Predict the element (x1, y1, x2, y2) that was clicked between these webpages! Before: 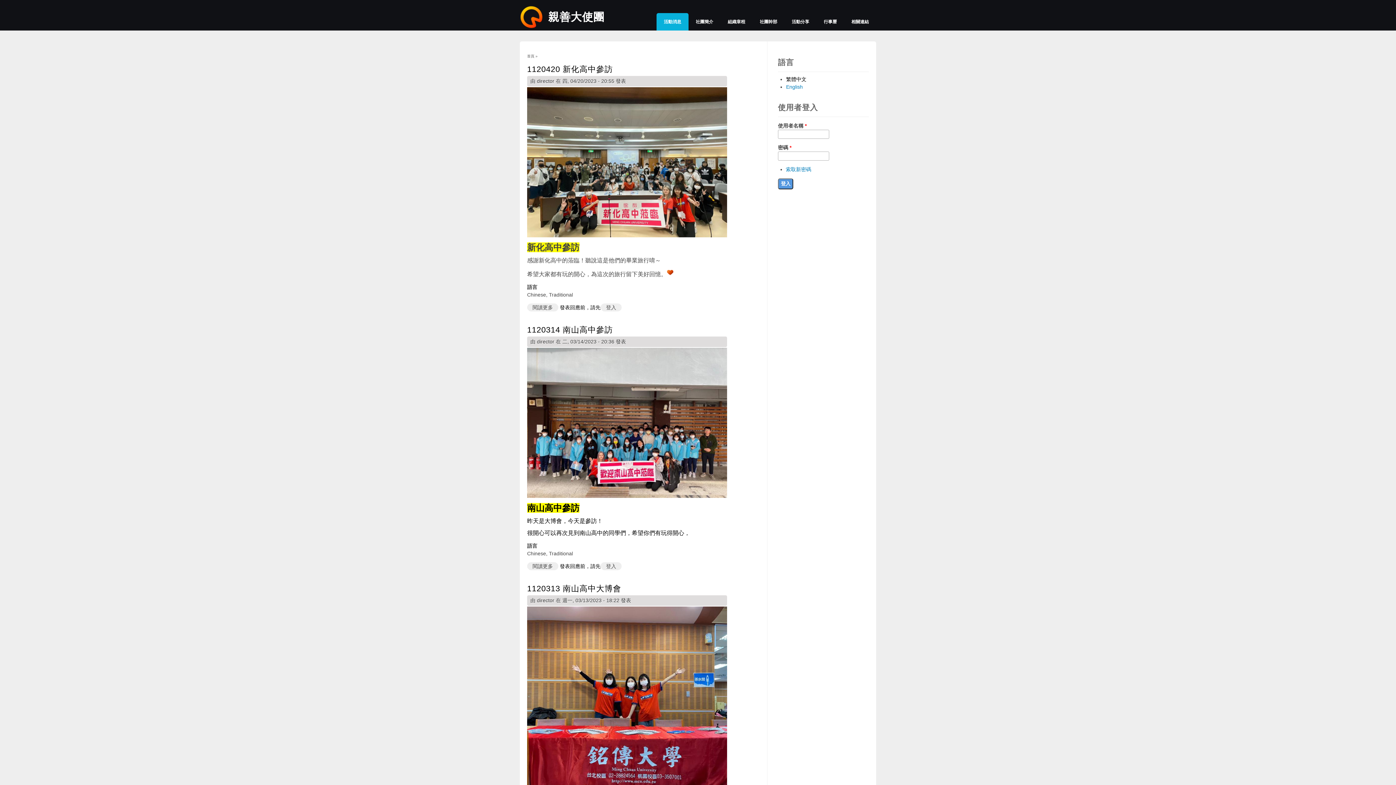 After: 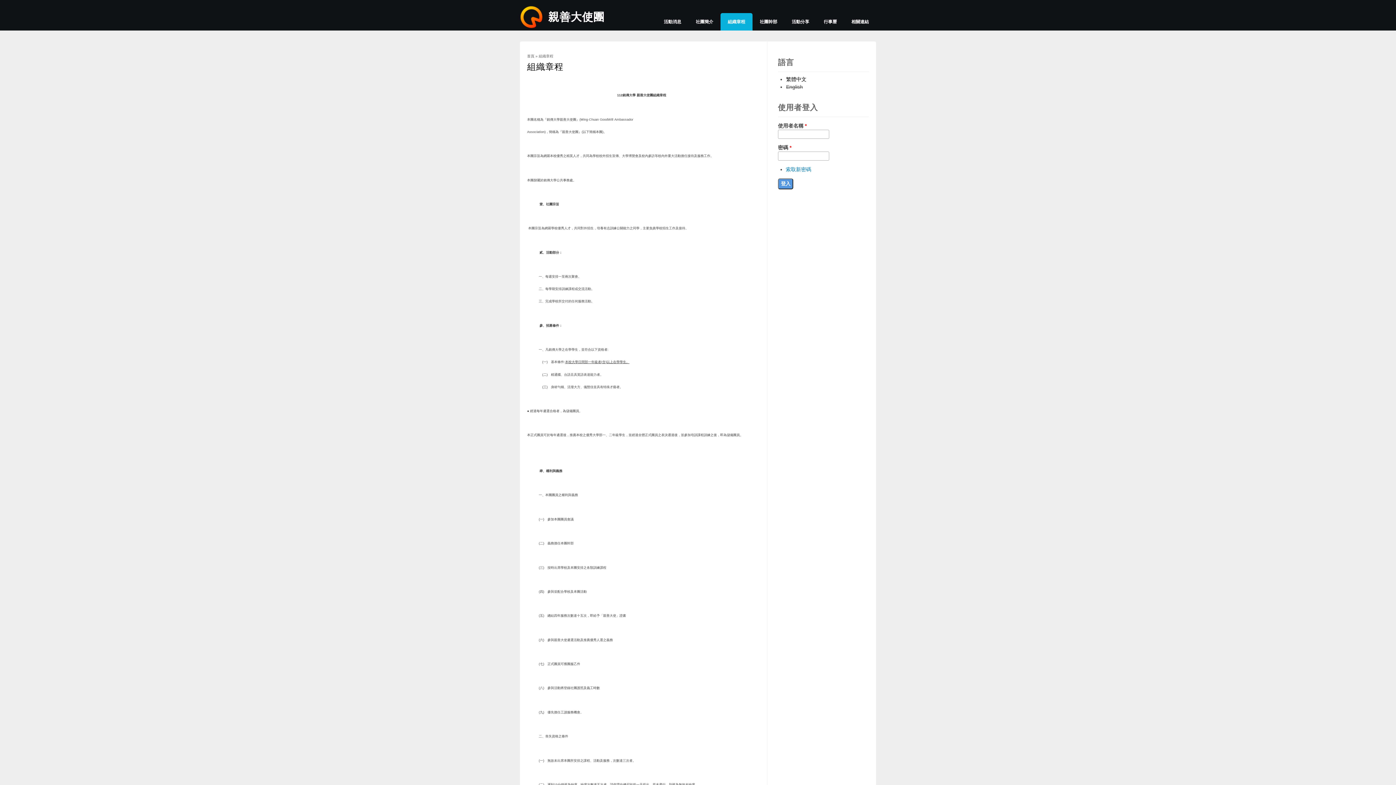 Action: bbox: (720, 13, 752, 30) label: 組織章程